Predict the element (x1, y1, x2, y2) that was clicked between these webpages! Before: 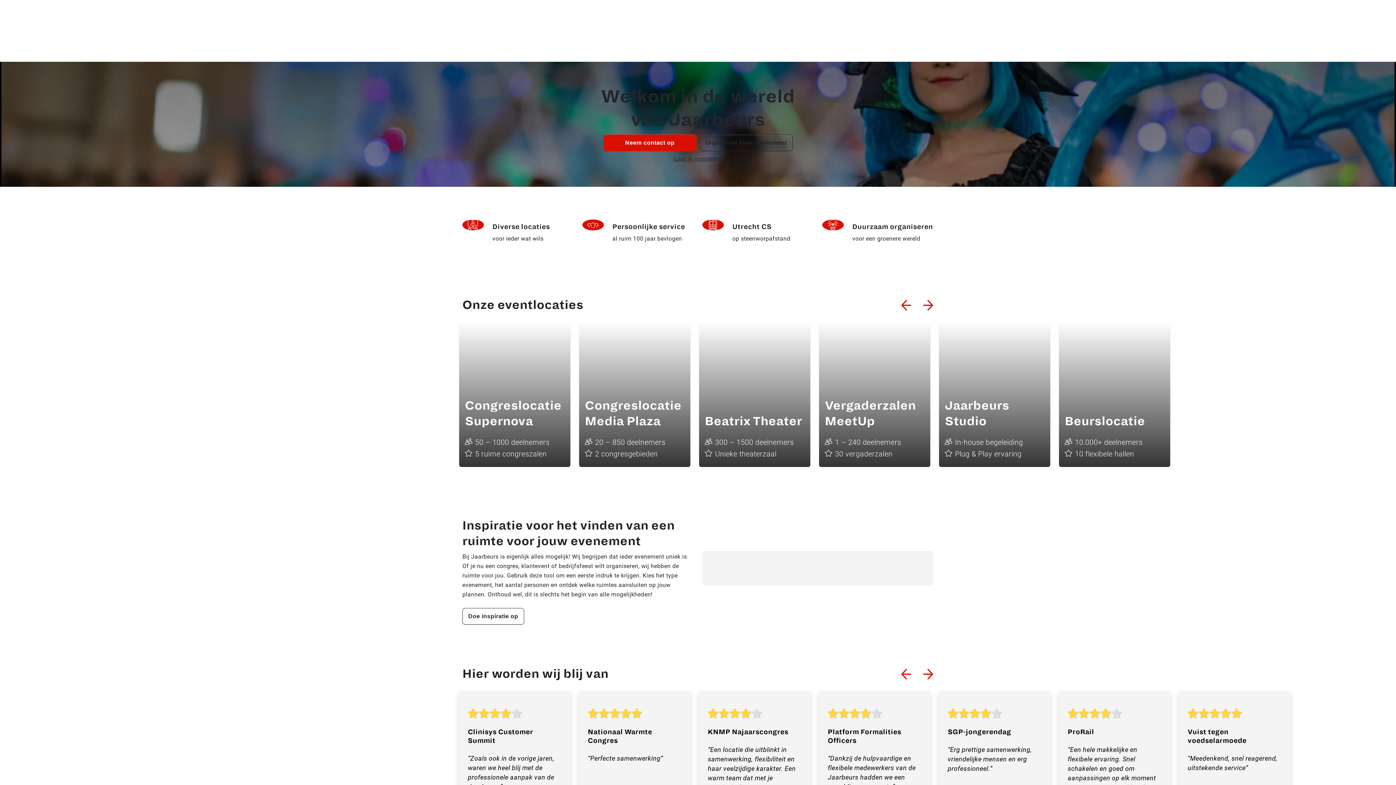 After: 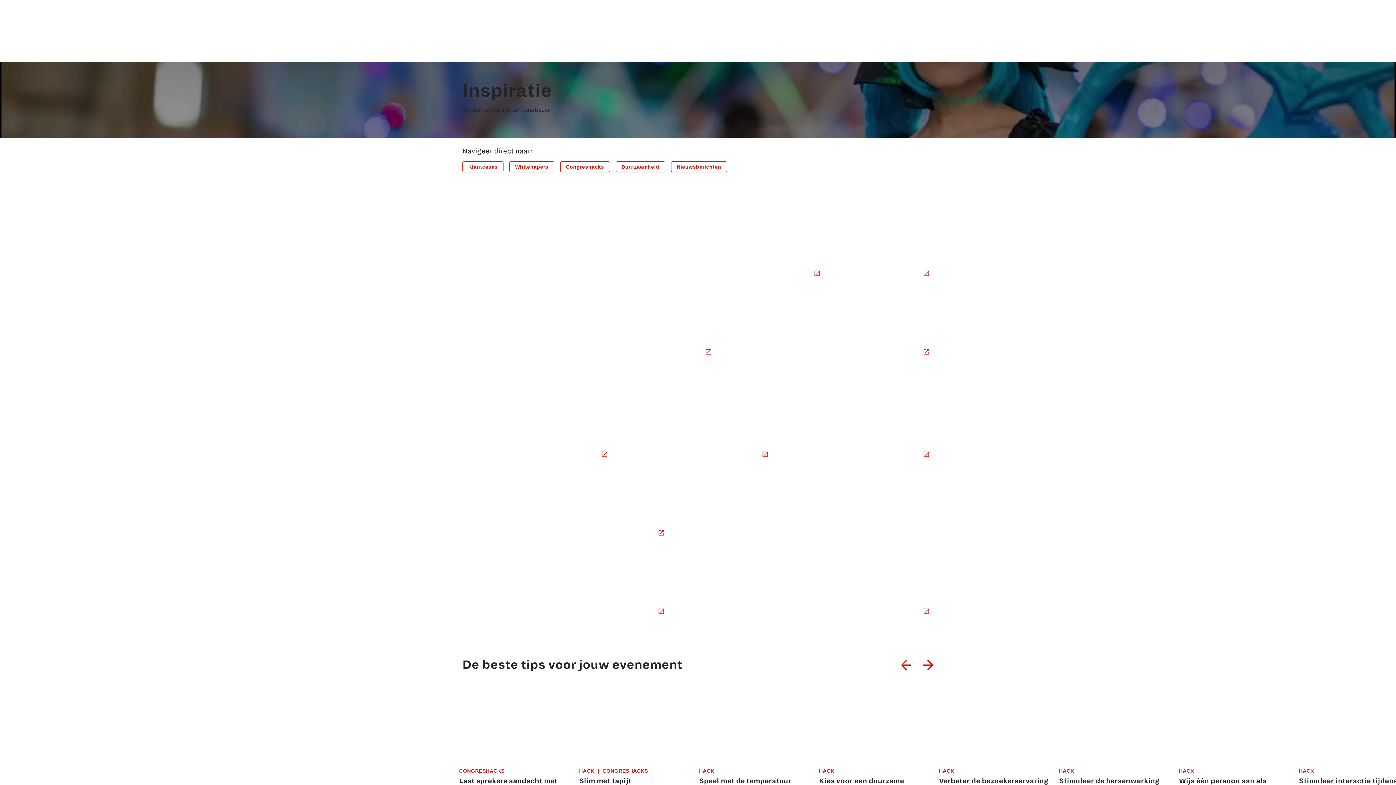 Action: bbox: (603, 154, 792, 163) label: Laat je inspireren